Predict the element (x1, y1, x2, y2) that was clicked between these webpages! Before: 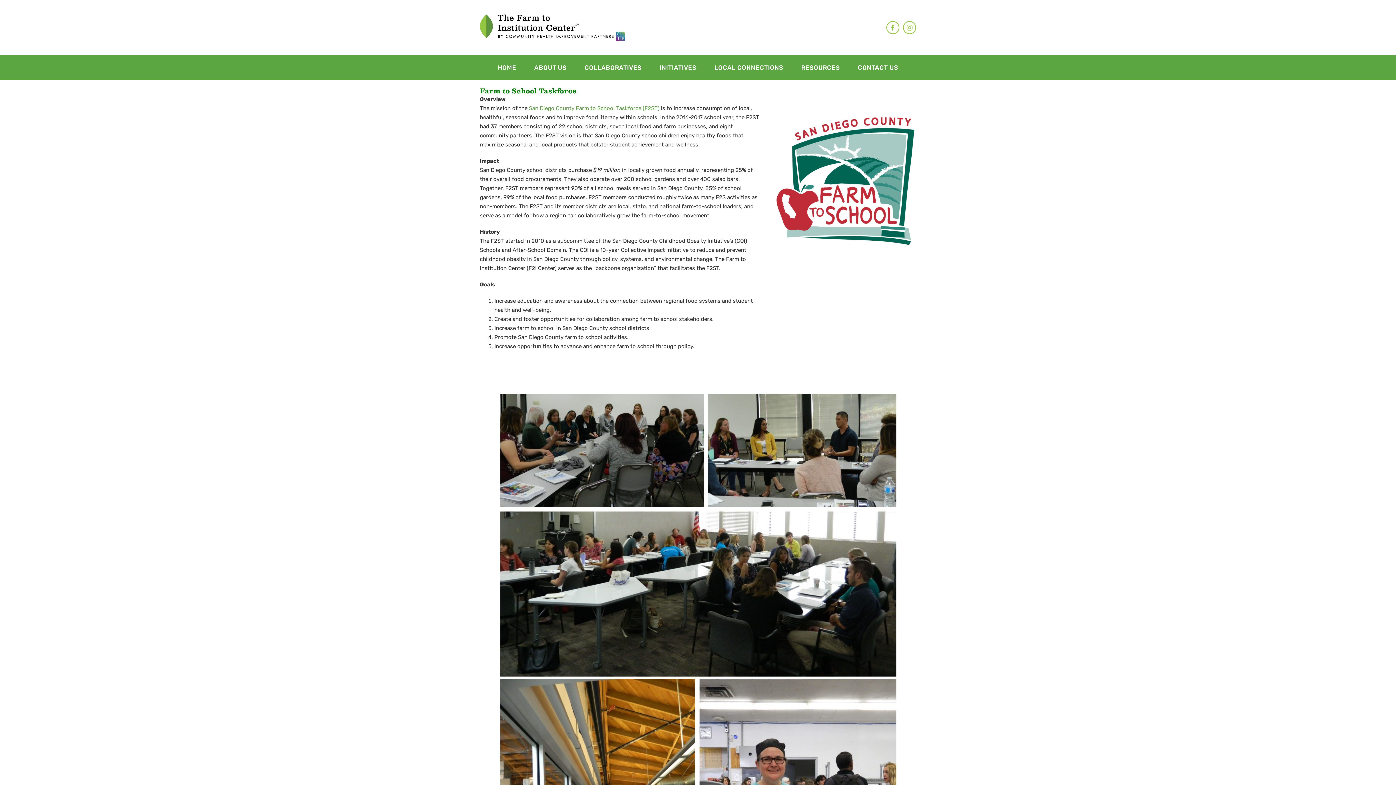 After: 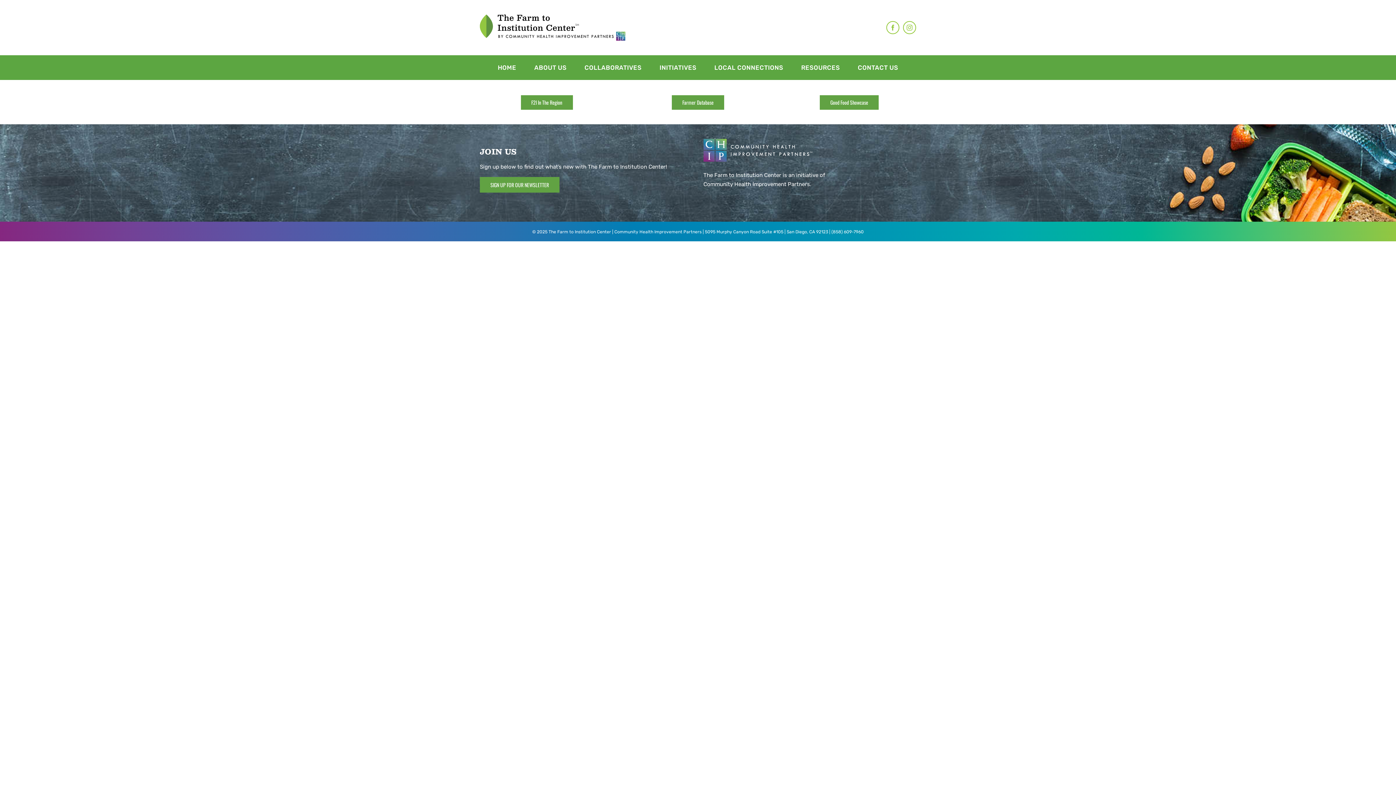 Action: bbox: (714, 64, 783, 70) label: LOCAL CONNECTIONS